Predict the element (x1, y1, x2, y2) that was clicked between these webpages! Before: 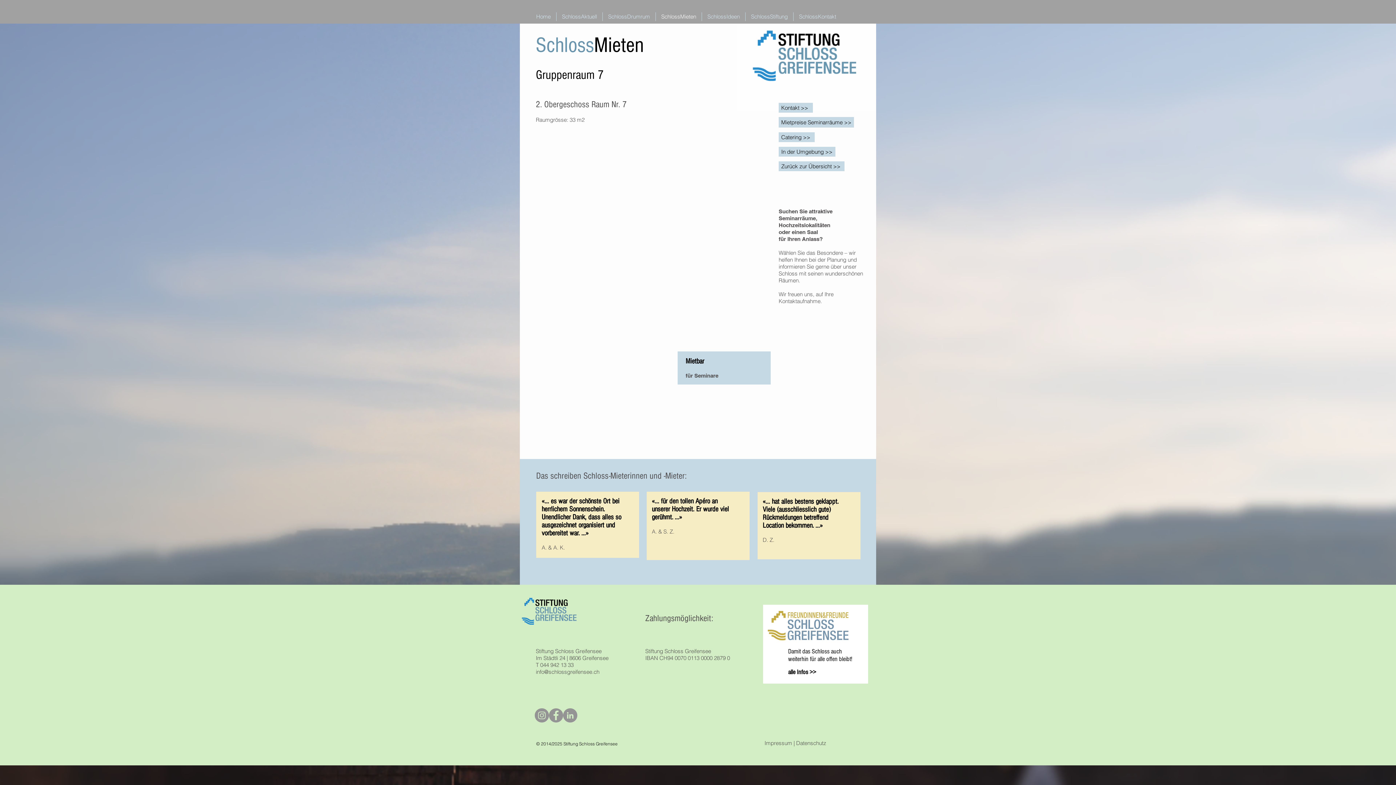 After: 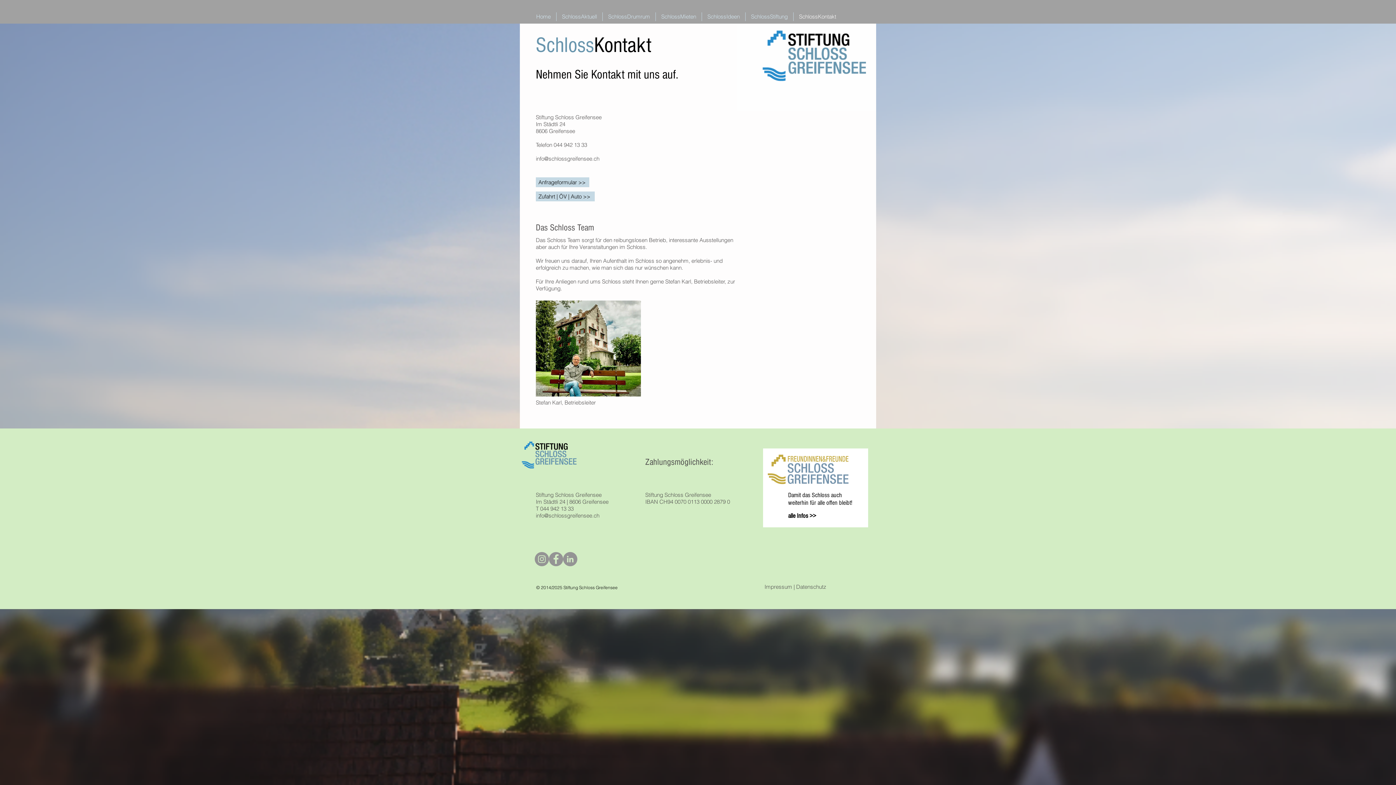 Action: bbox: (793, 12, 841, 21) label: SchlossKontakt